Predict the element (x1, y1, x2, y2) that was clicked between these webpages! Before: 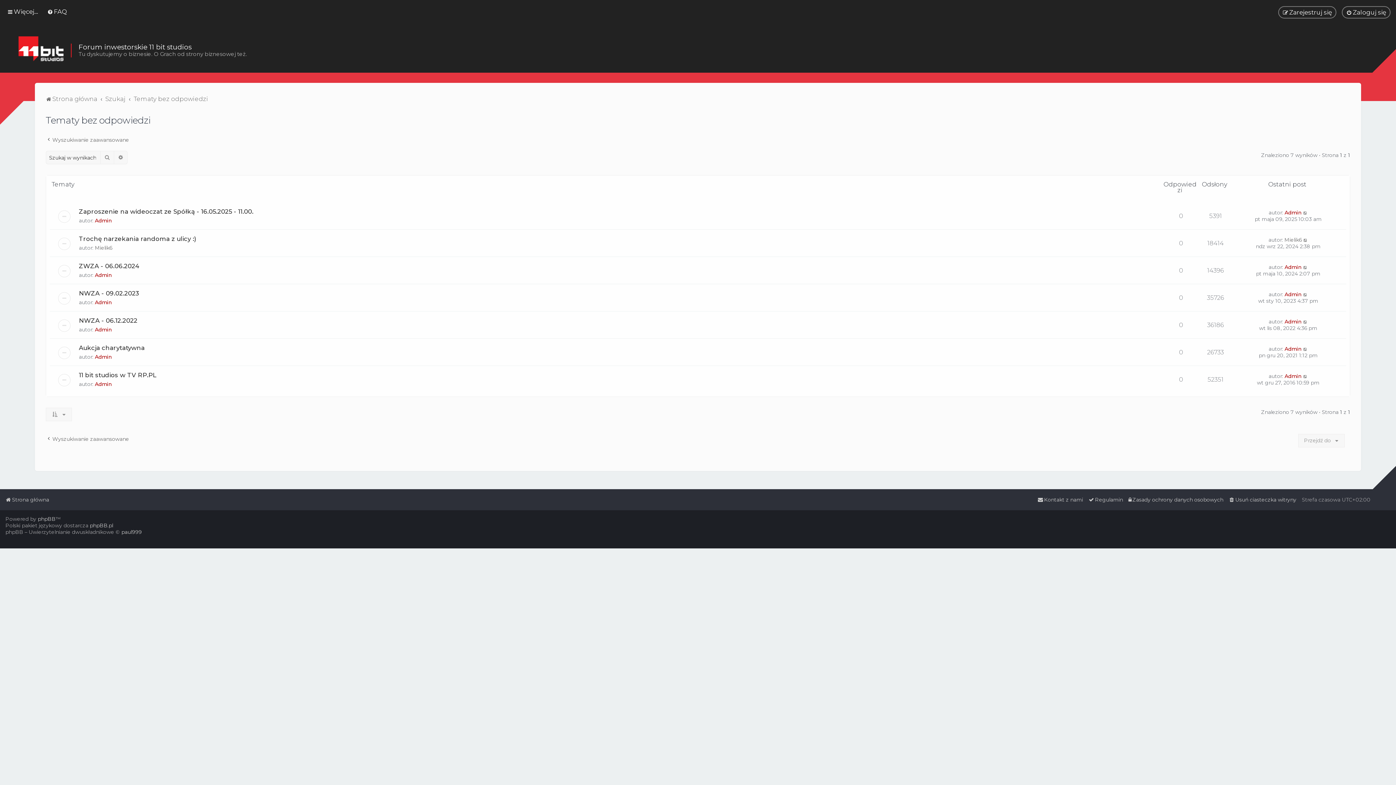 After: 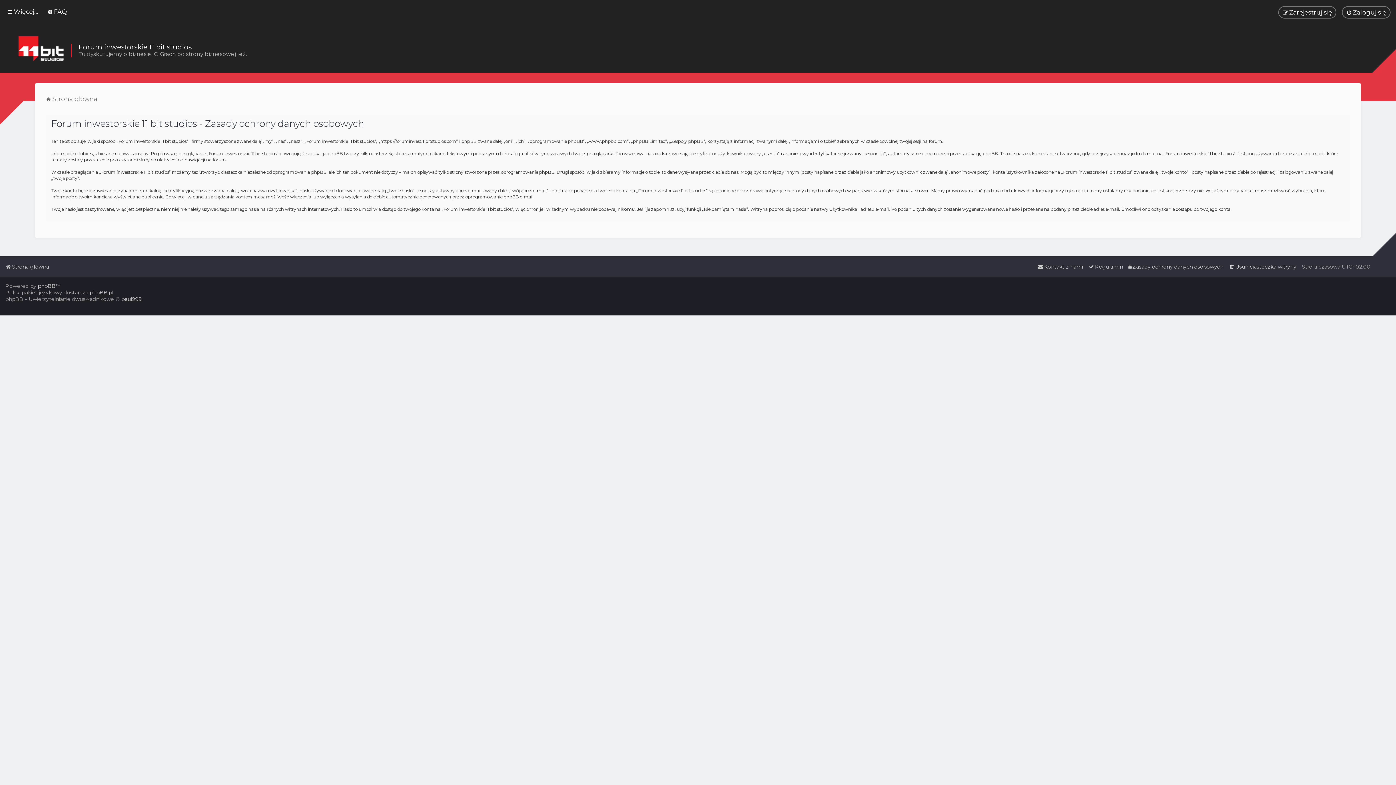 Action: label: Zasady ochrony danych osobowych bbox: (1128, 494, 1223, 505)